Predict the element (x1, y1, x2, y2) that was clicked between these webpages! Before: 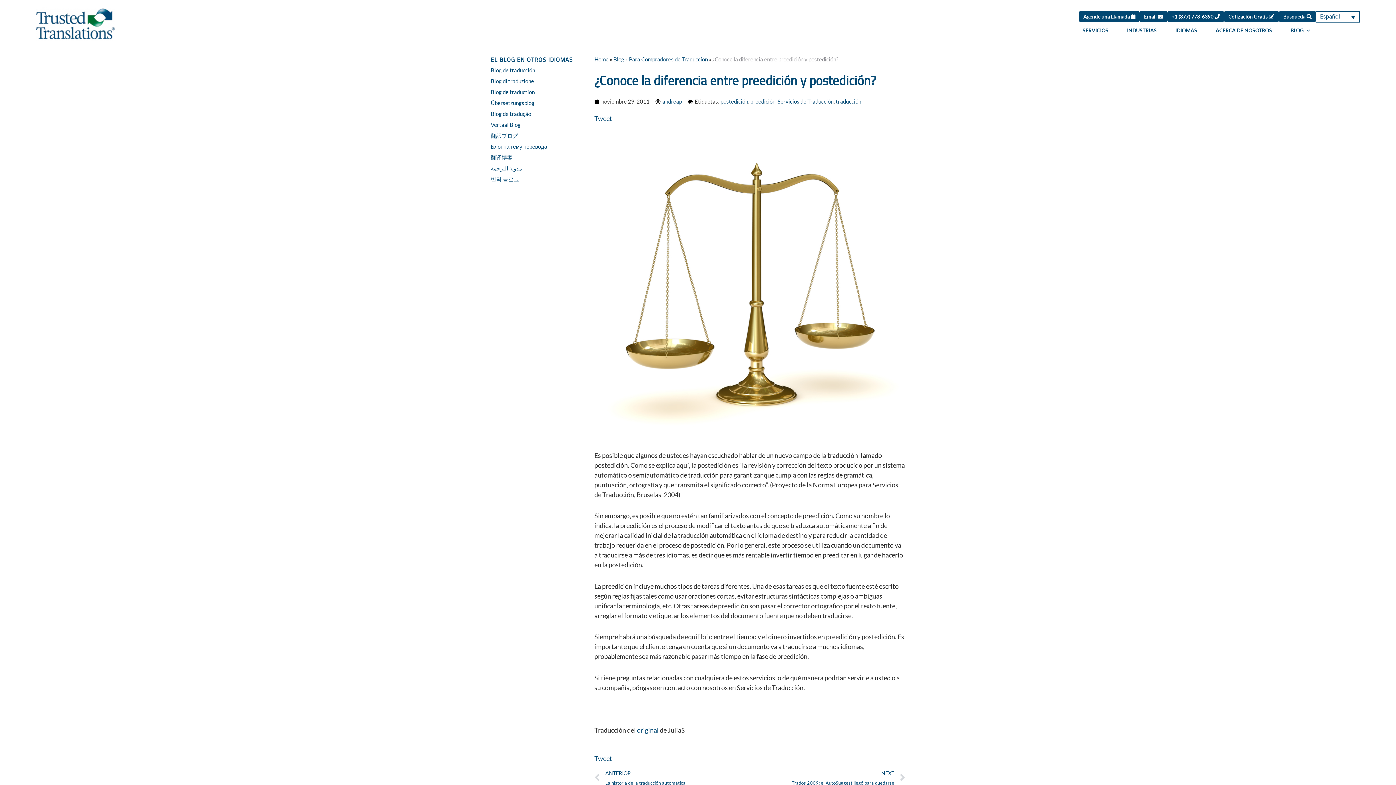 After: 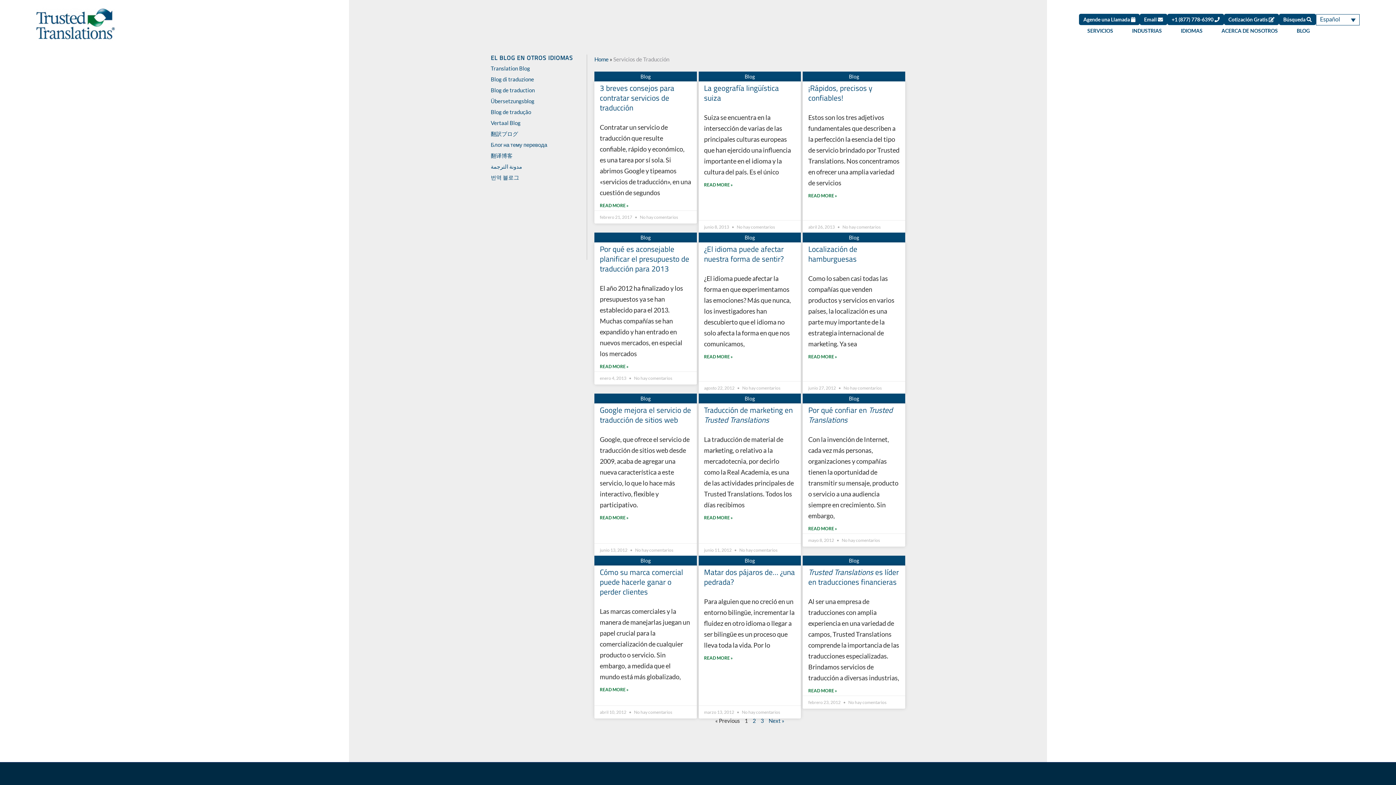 Action: bbox: (777, 98, 833, 104) label: Servicios de Traducción